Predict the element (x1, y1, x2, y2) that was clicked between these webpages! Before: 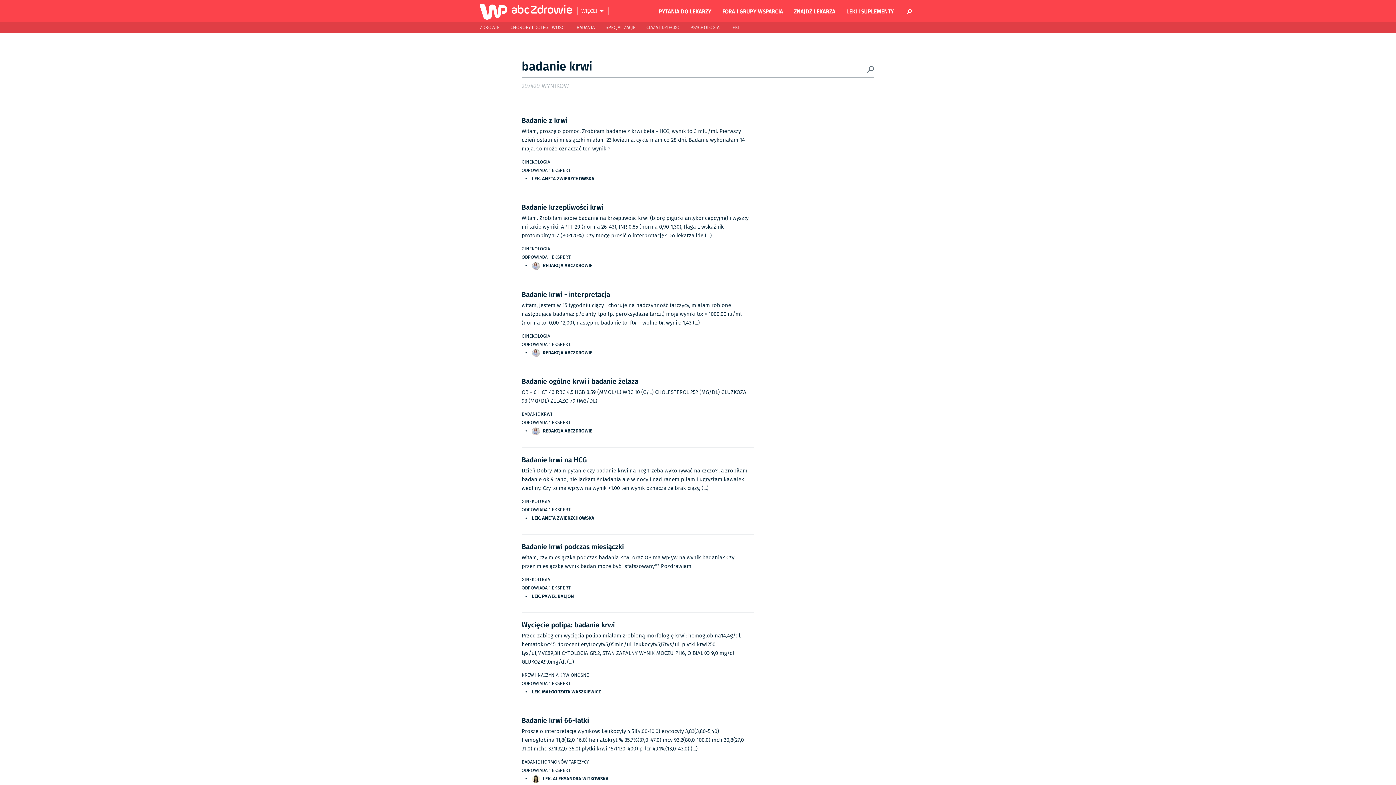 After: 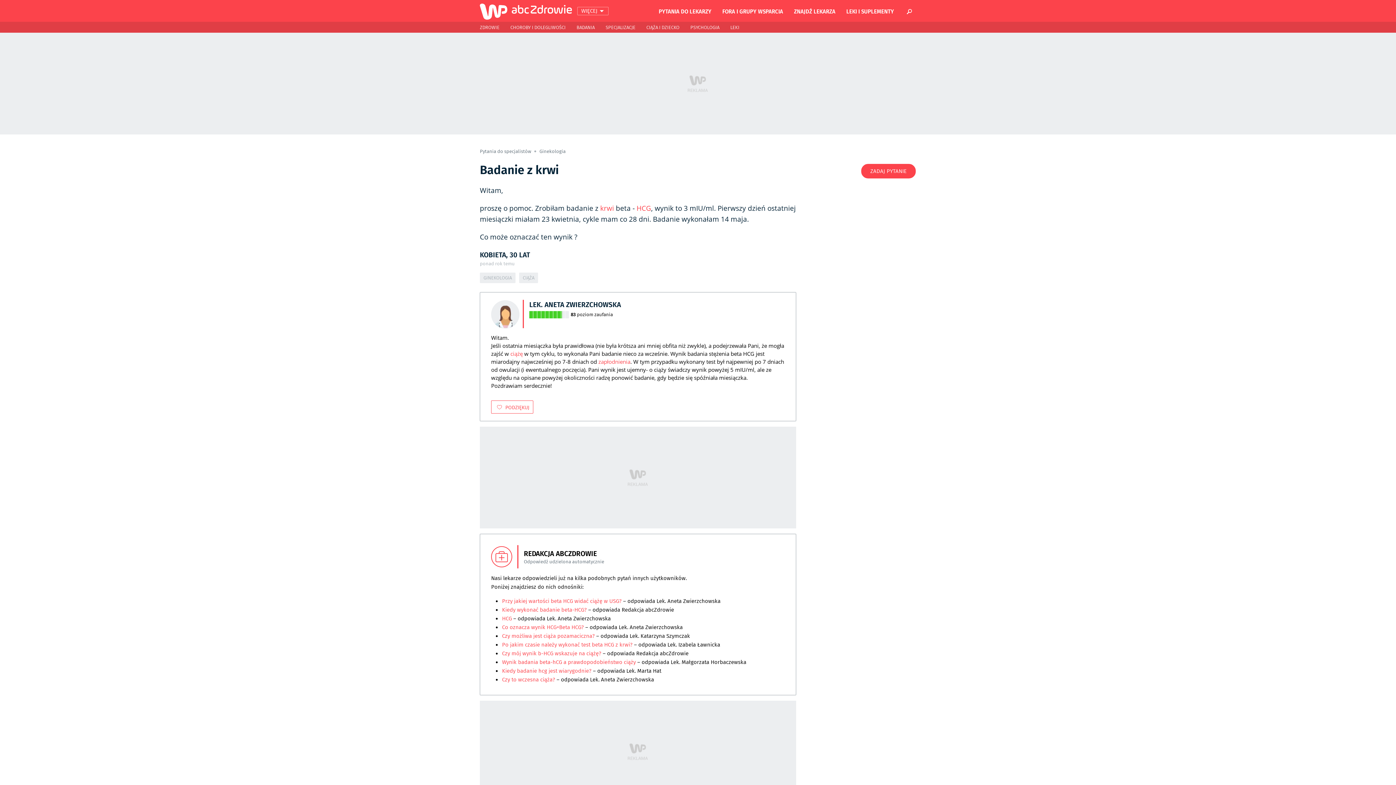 Action: label: GINEKOLOGIA bbox: (521, 157, 754, 166)